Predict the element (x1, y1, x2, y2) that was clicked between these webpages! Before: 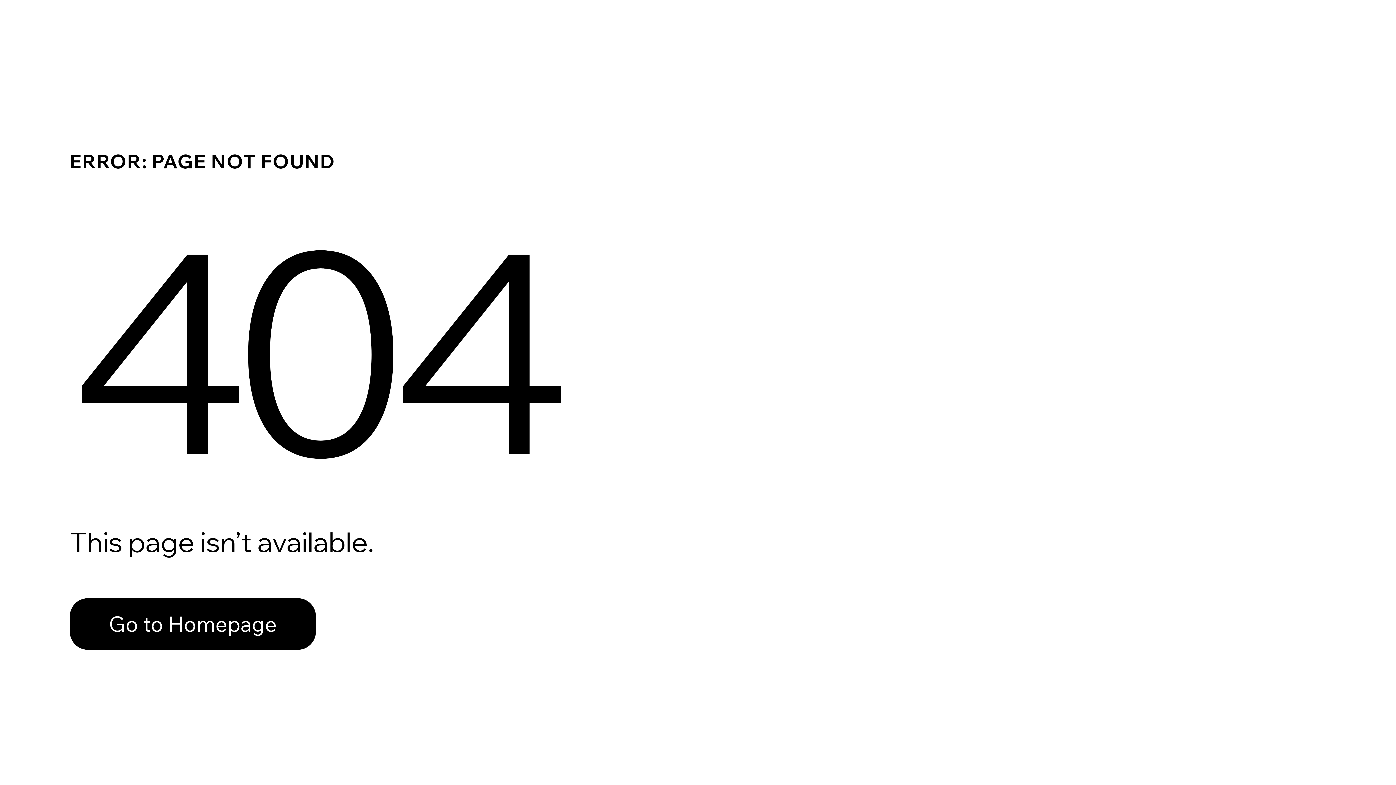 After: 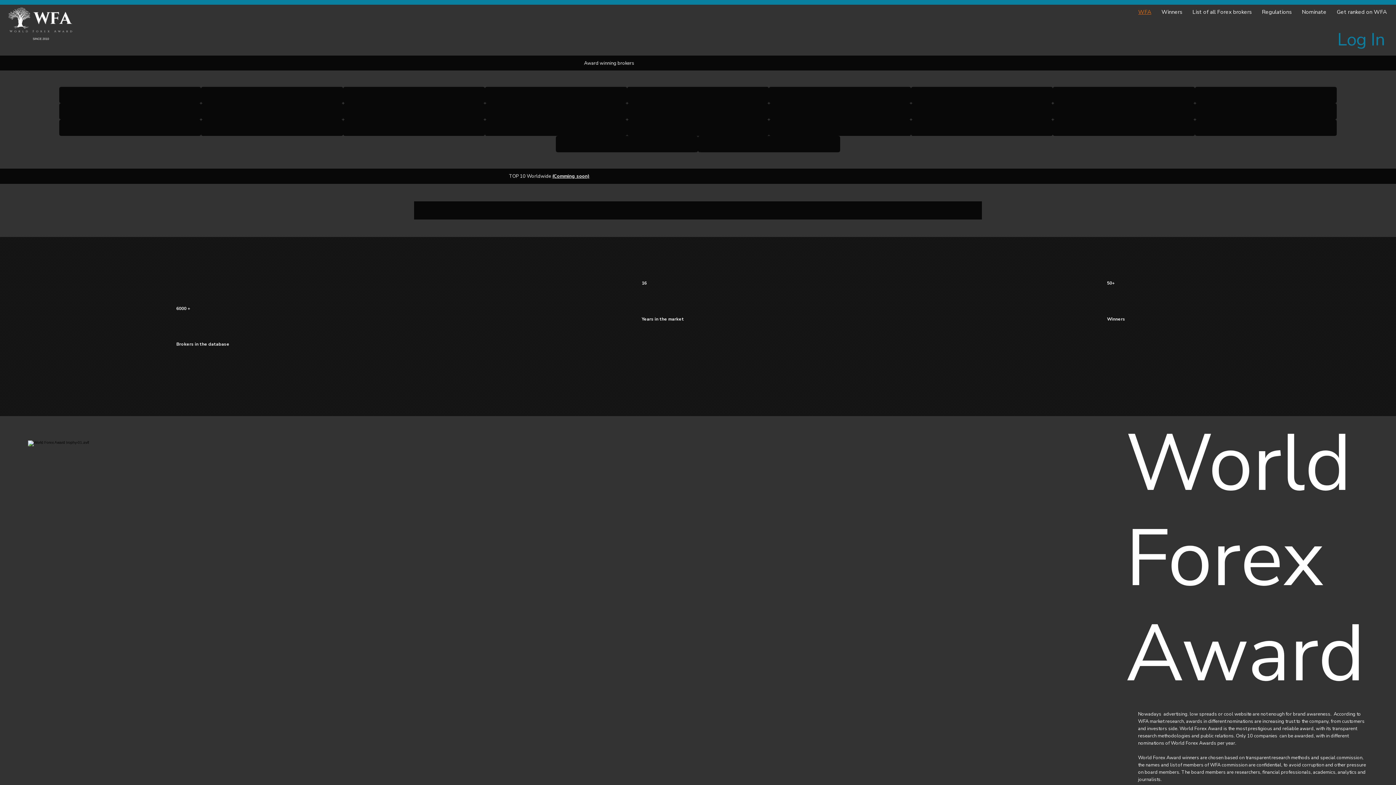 Action: label: Go to Homepage bbox: (69, 598, 316, 650)